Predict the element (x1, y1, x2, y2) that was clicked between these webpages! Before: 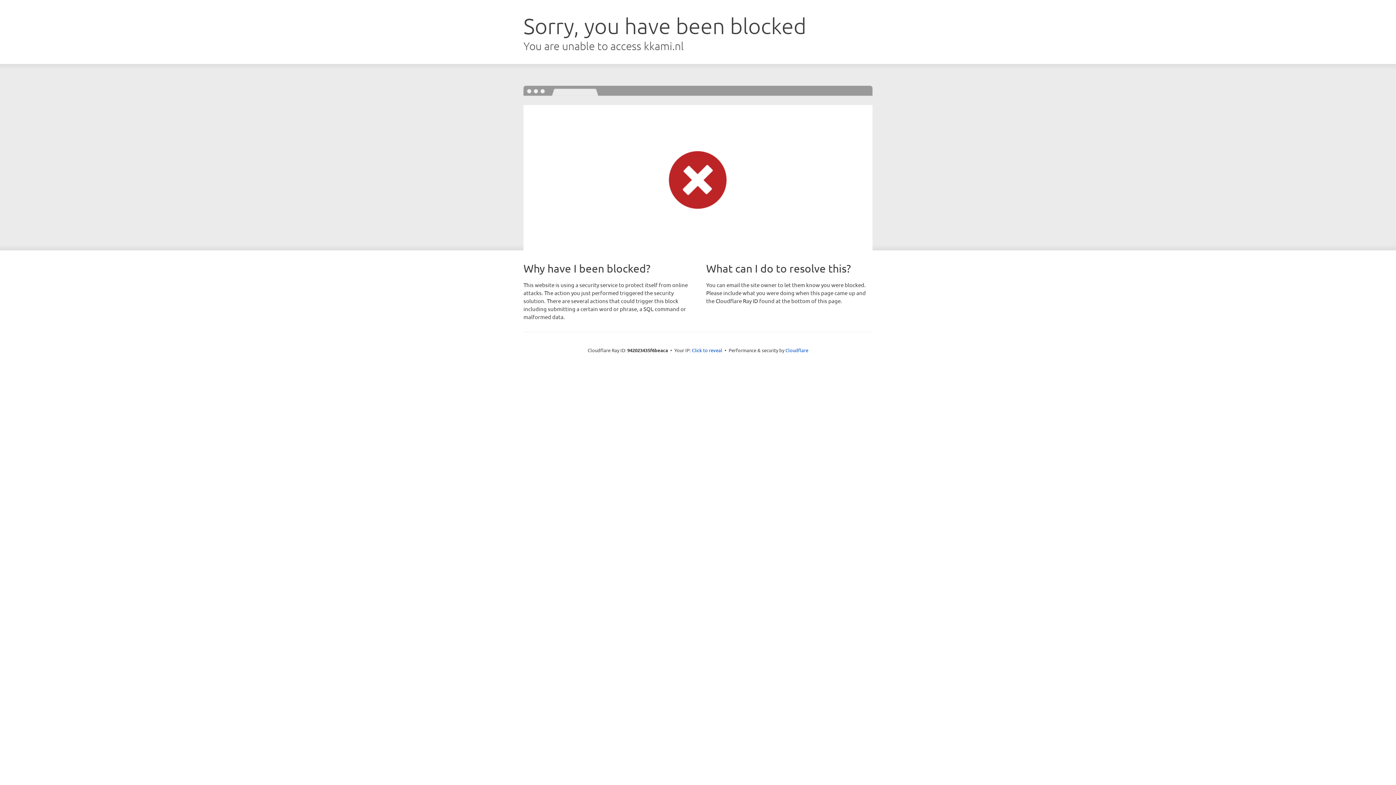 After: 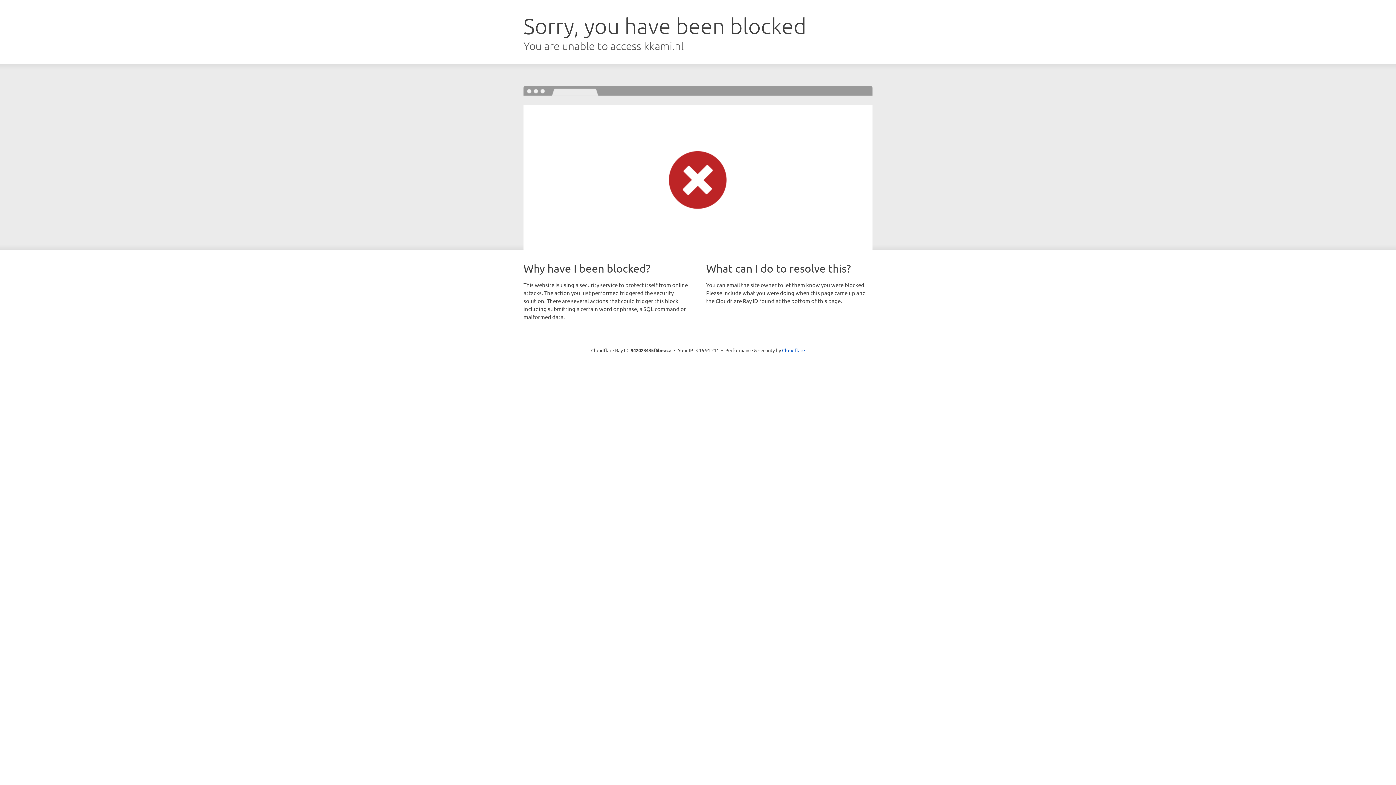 Action: bbox: (692, 346, 722, 353) label: Click to reveal